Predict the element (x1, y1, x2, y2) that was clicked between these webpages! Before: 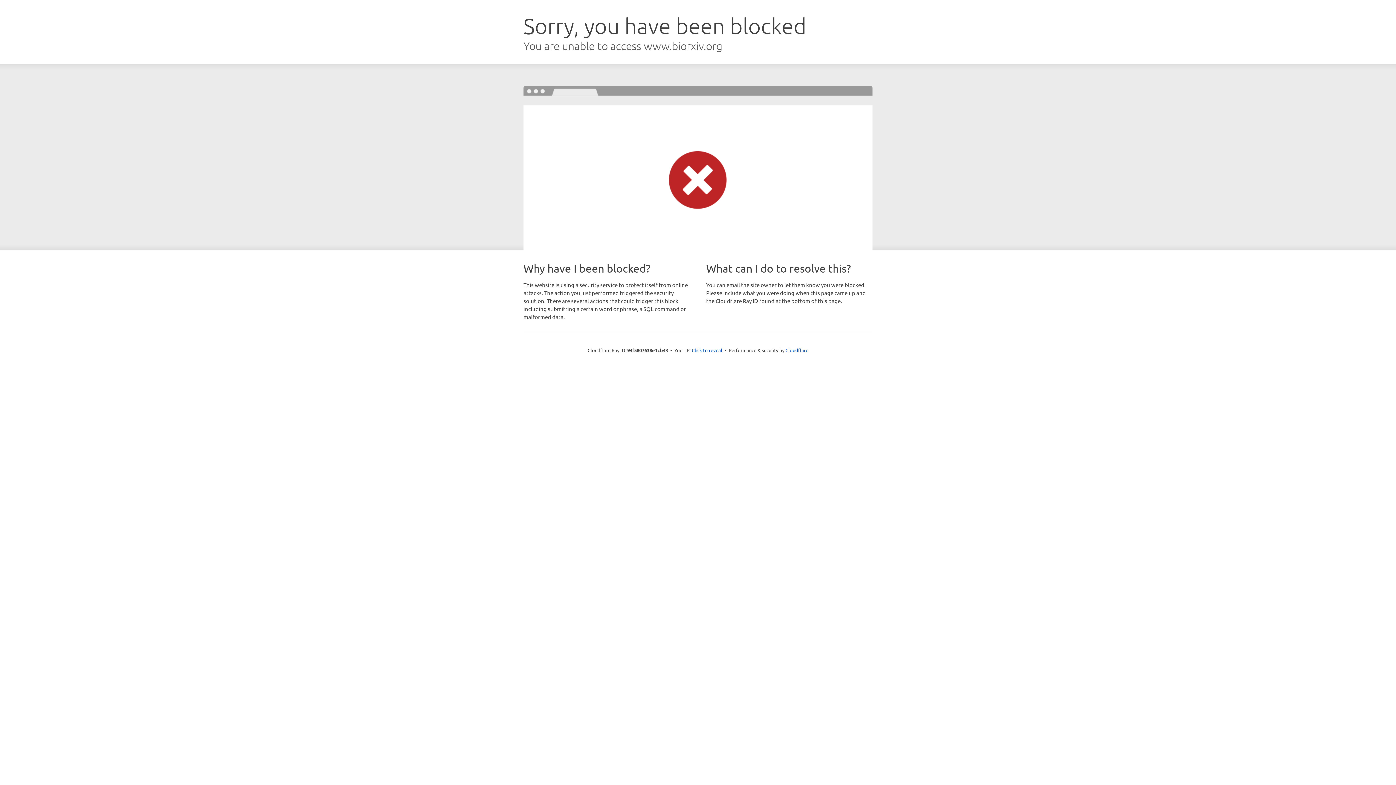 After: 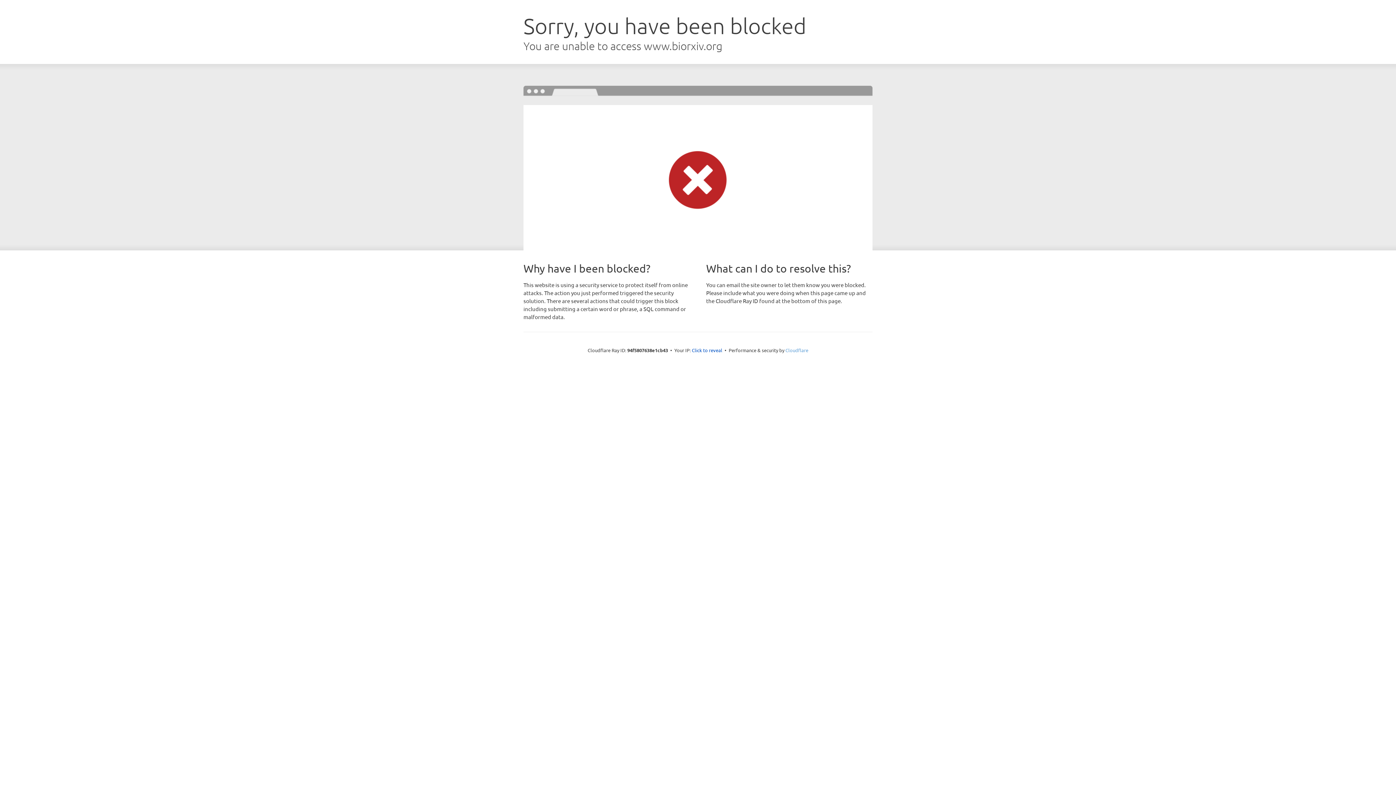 Action: bbox: (785, 347, 808, 353) label: Cloudflare